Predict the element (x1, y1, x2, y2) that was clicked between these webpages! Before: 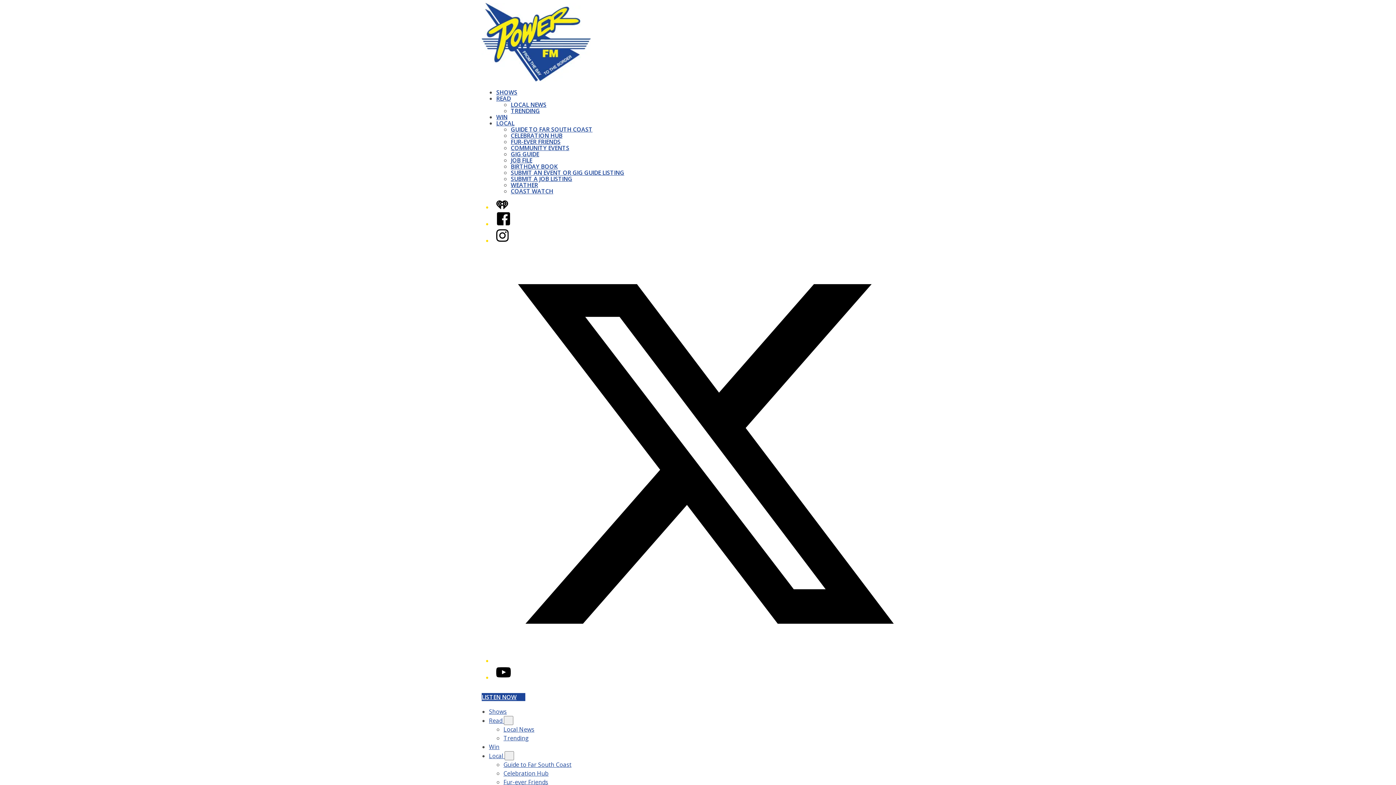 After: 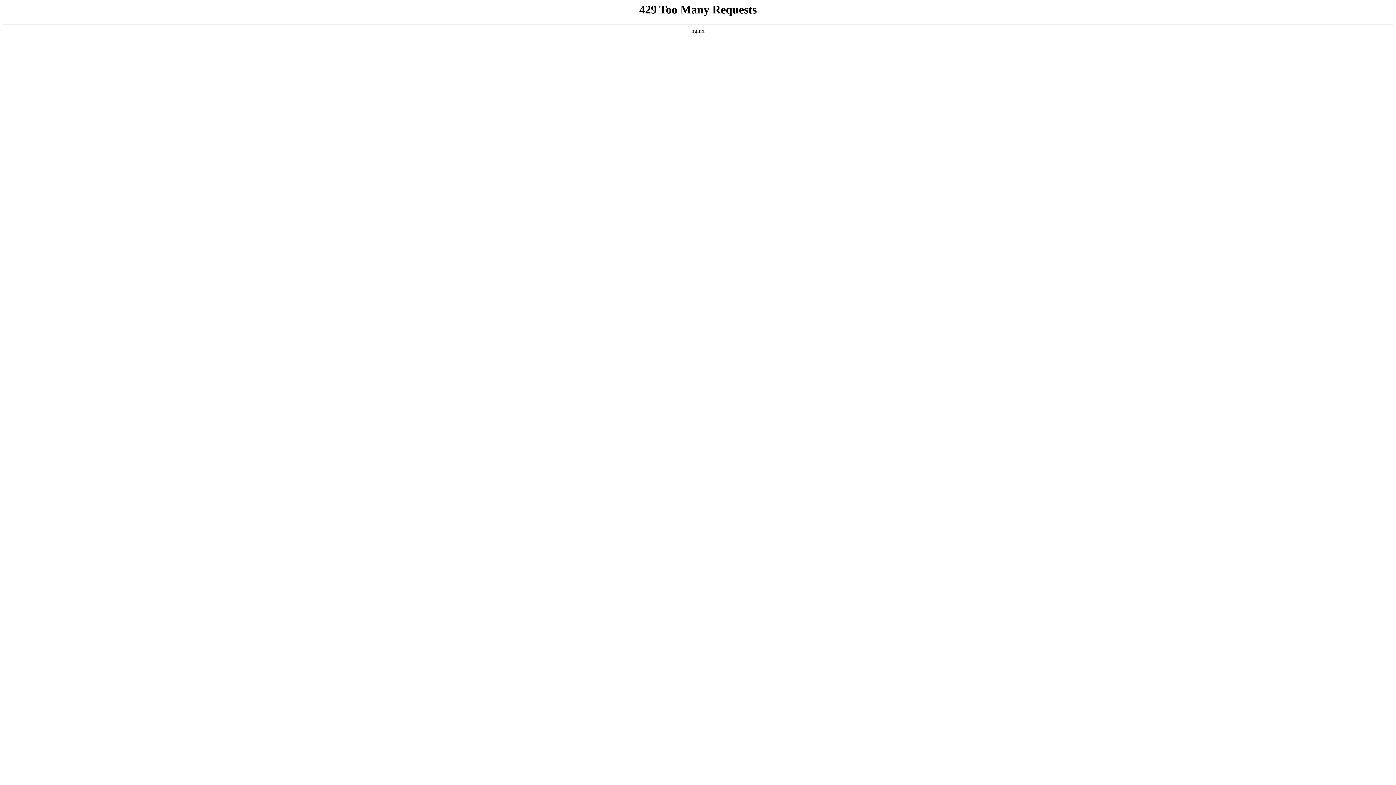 Action: bbox: (503, 778, 548, 786) label: Fur-ever Friends